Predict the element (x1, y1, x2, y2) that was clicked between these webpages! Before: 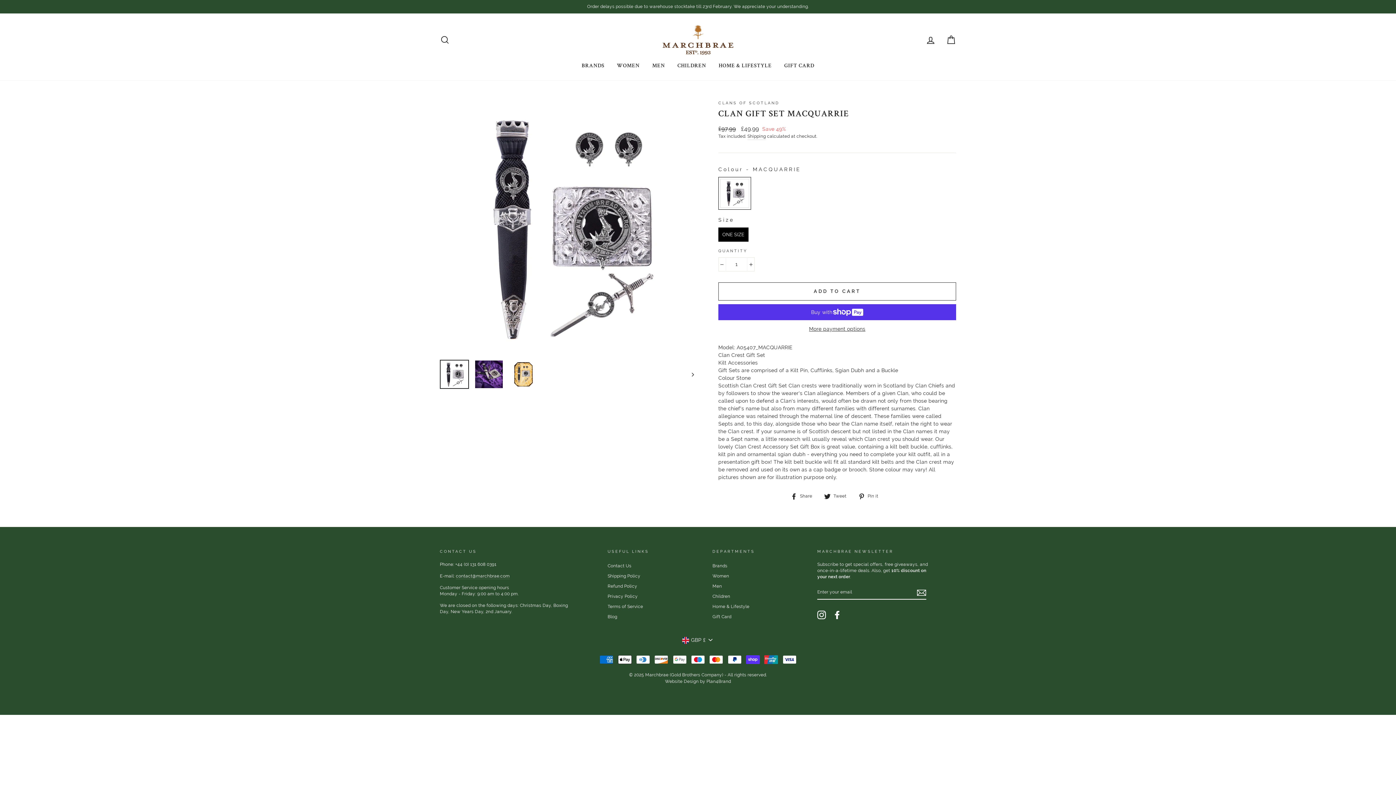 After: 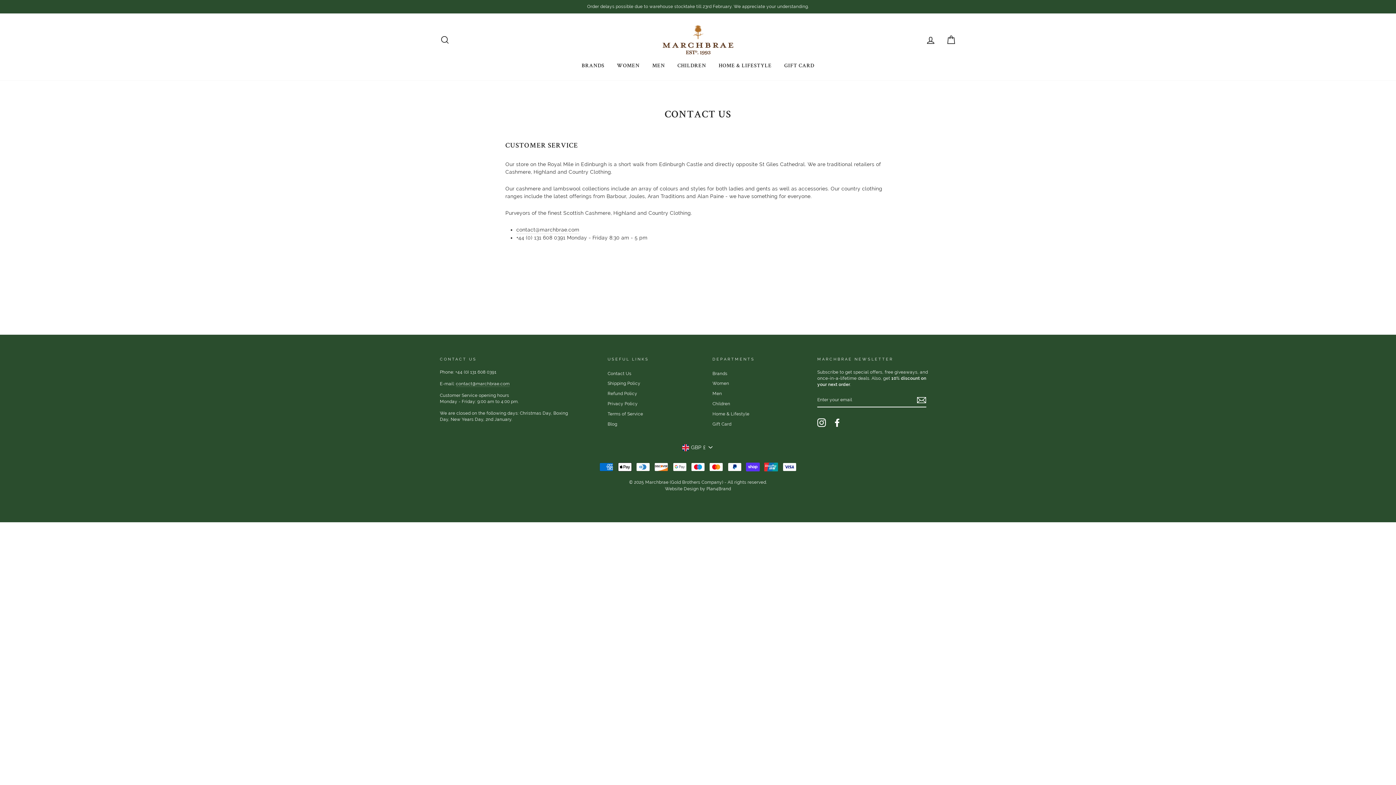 Action: label: Contact Us bbox: (607, 561, 631, 571)